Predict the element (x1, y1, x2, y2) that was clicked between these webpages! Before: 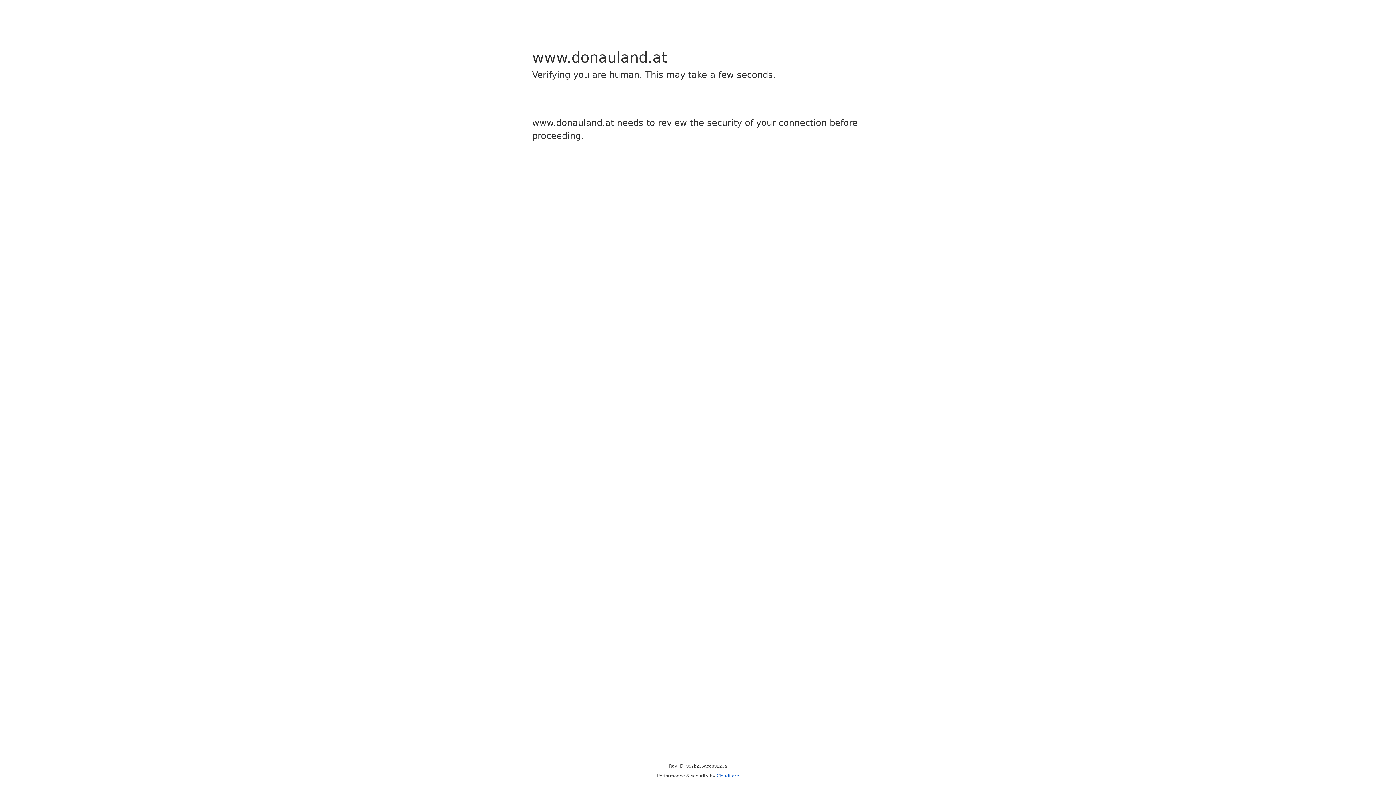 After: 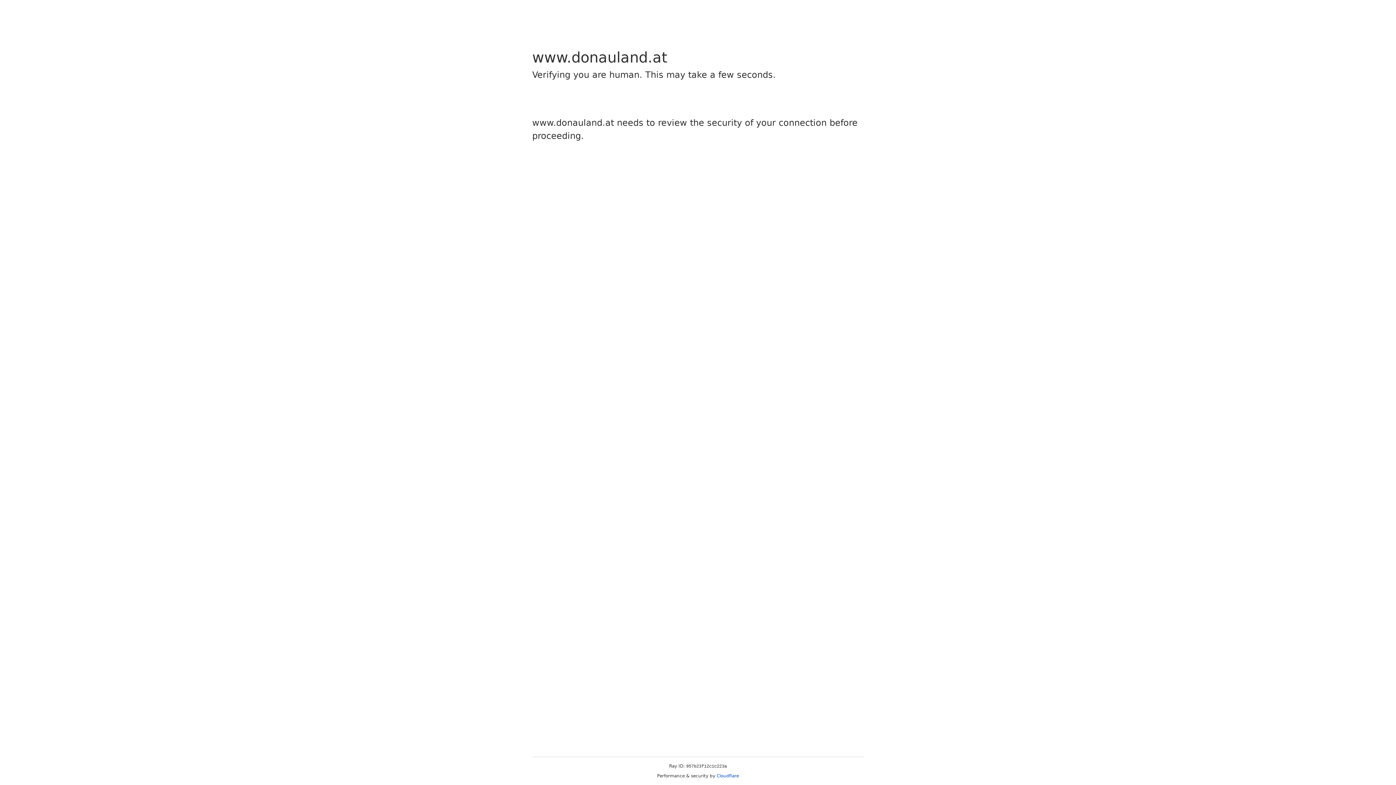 Action: bbox: (716, 773, 739, 778) label: Cloudflare